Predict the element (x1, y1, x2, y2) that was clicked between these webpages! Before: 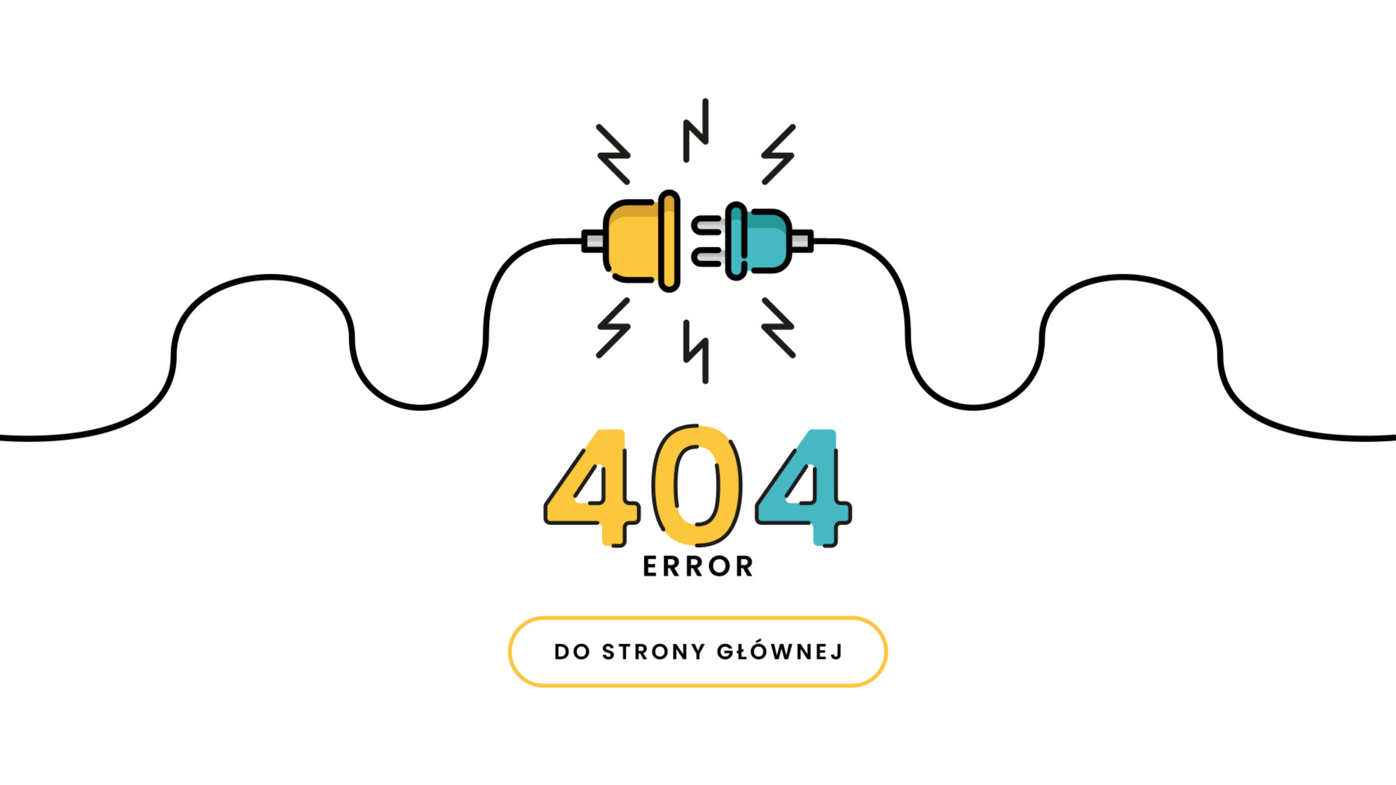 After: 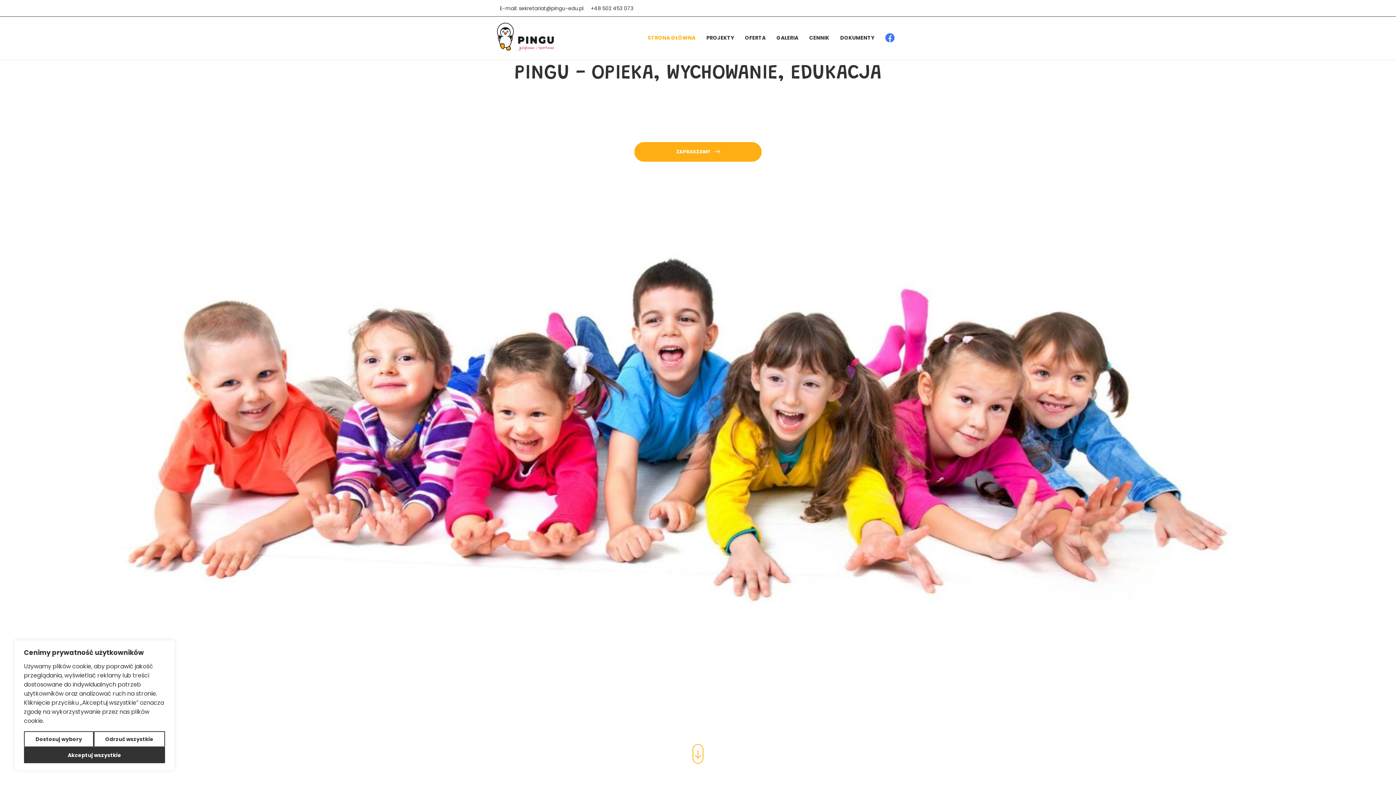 Action: bbox: (0, 0, 1396, 785)